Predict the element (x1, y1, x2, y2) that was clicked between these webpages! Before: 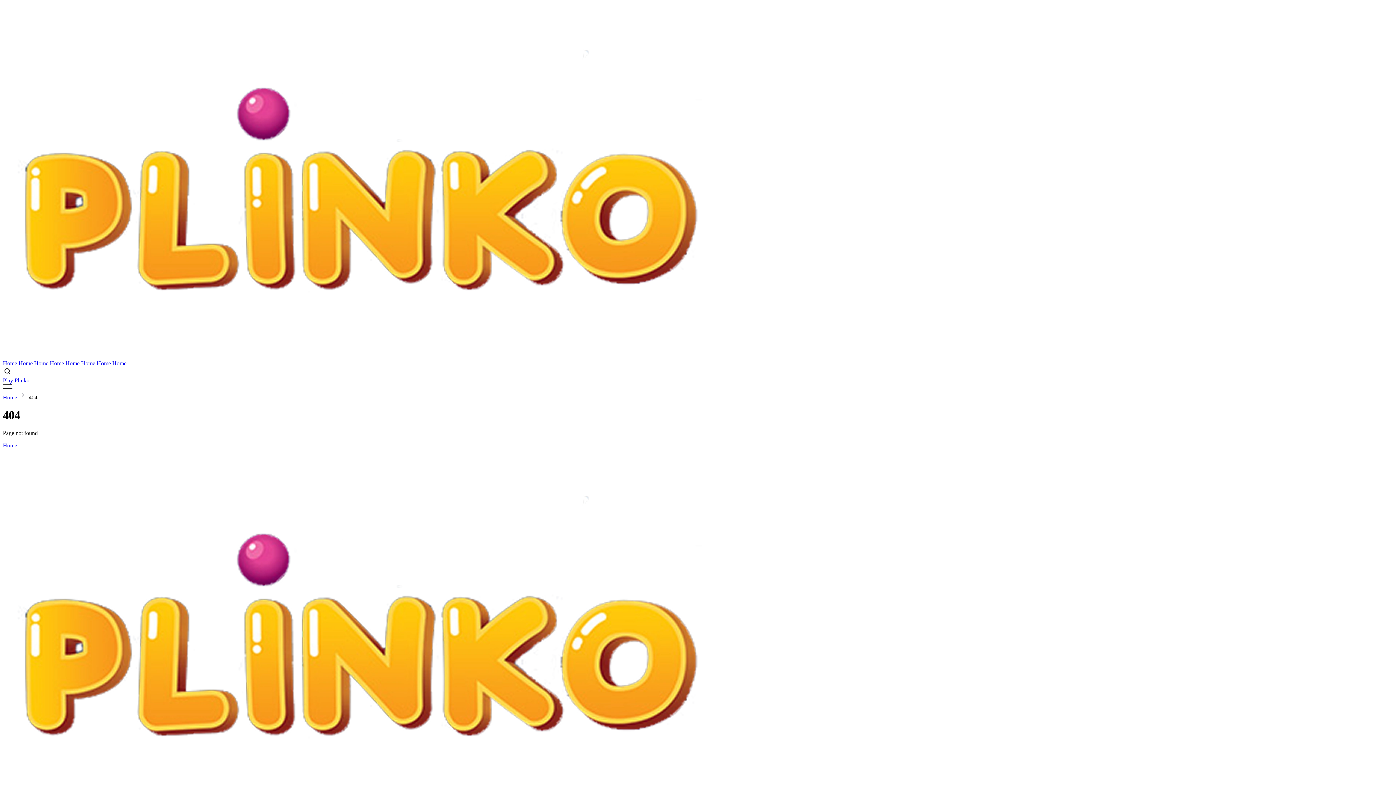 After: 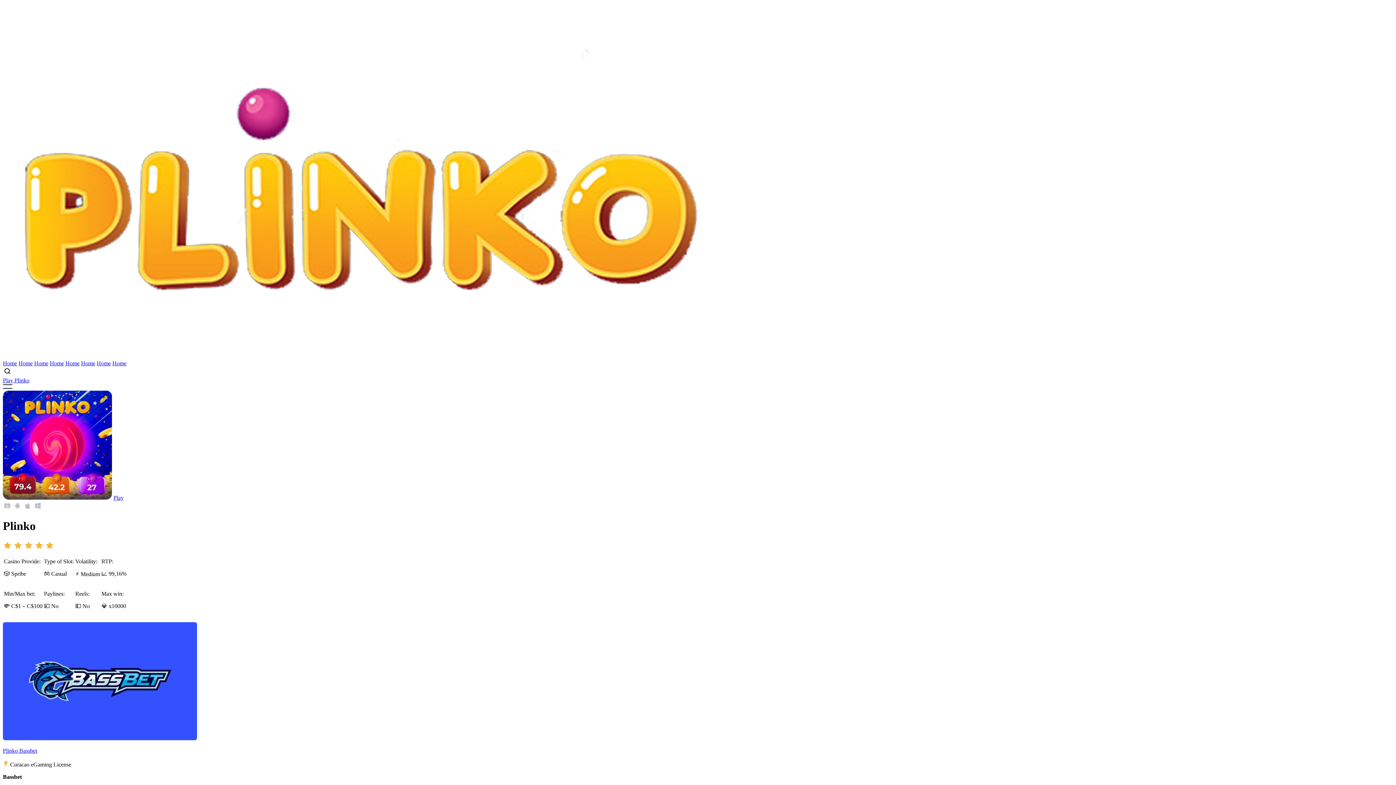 Action: bbox: (18, 360, 32, 366) label: Home